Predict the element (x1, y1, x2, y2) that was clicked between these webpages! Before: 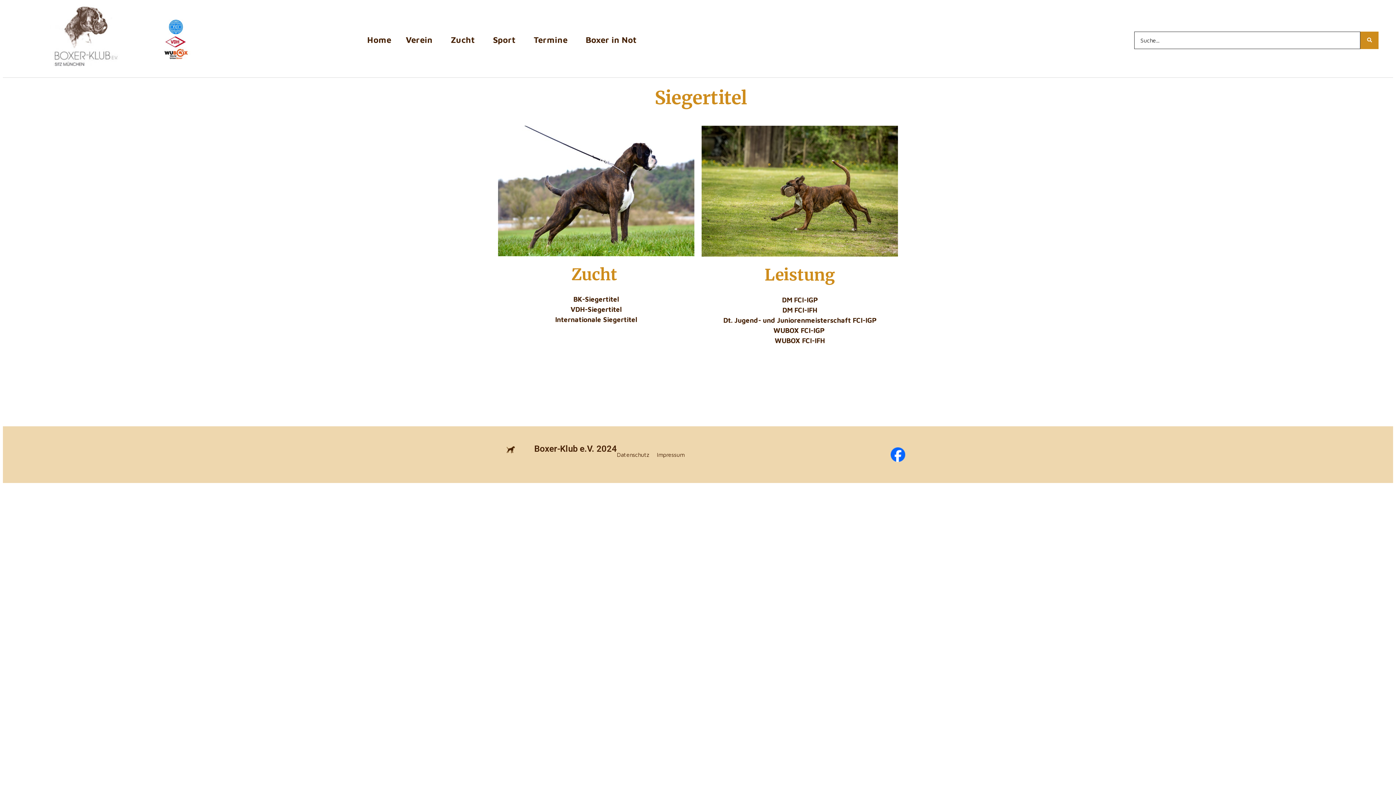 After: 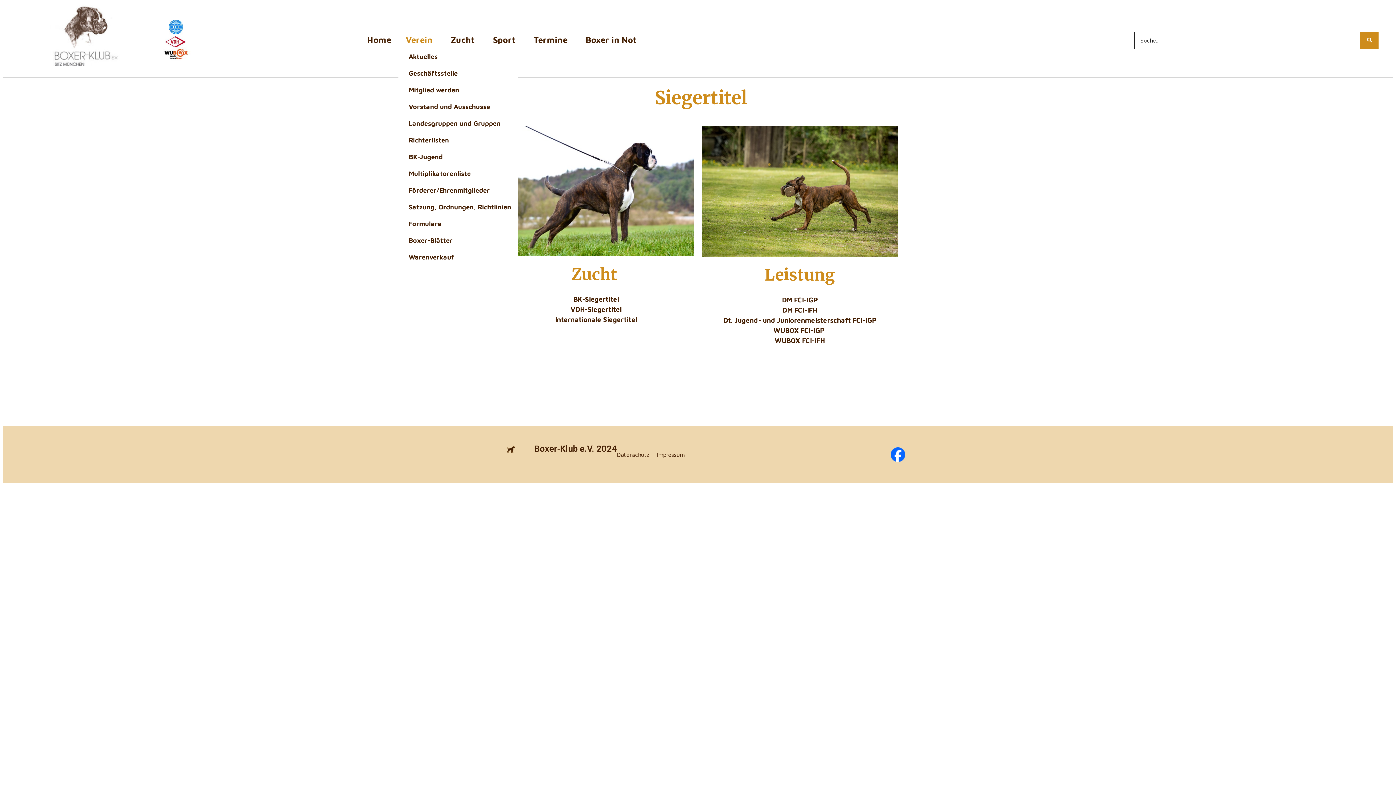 Action: bbox: (398, 31, 443, 48) label: Verein